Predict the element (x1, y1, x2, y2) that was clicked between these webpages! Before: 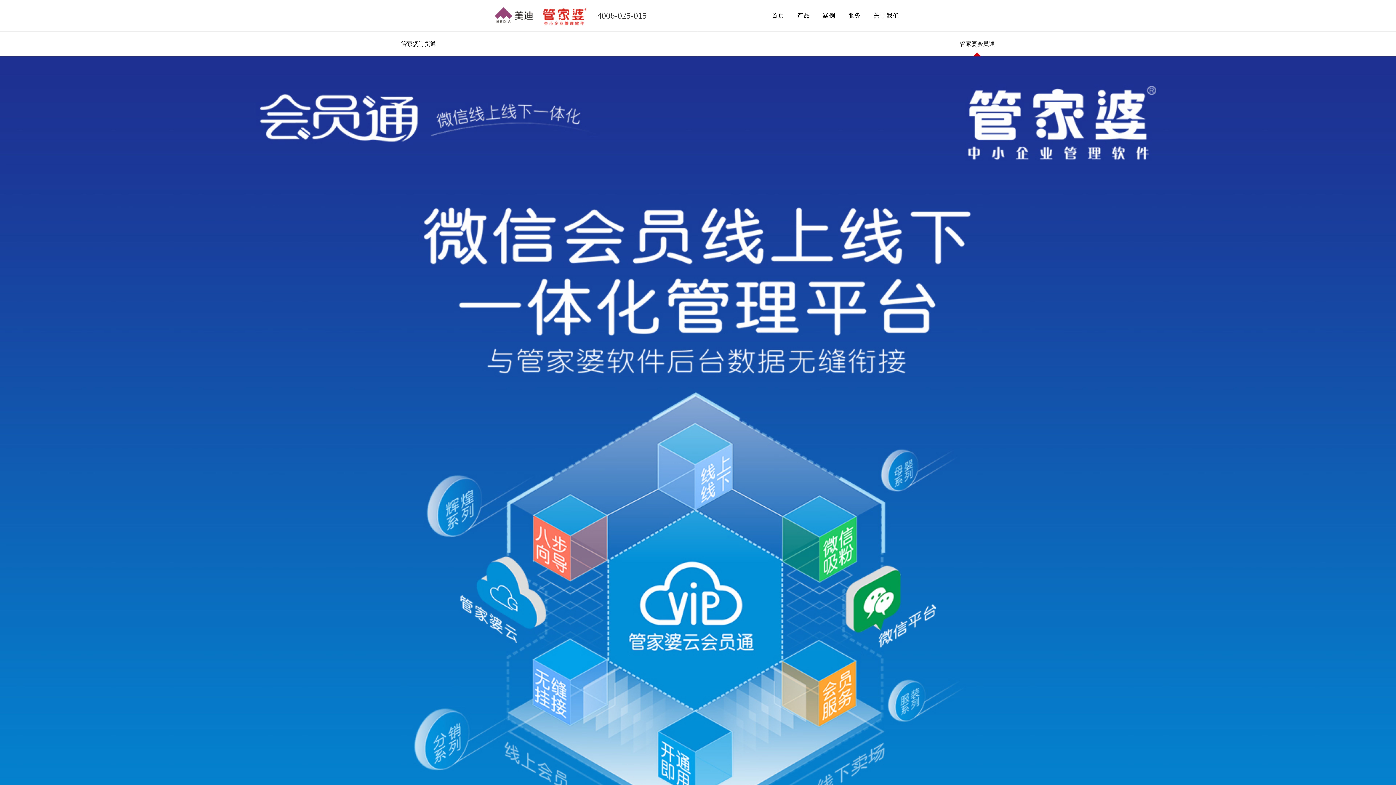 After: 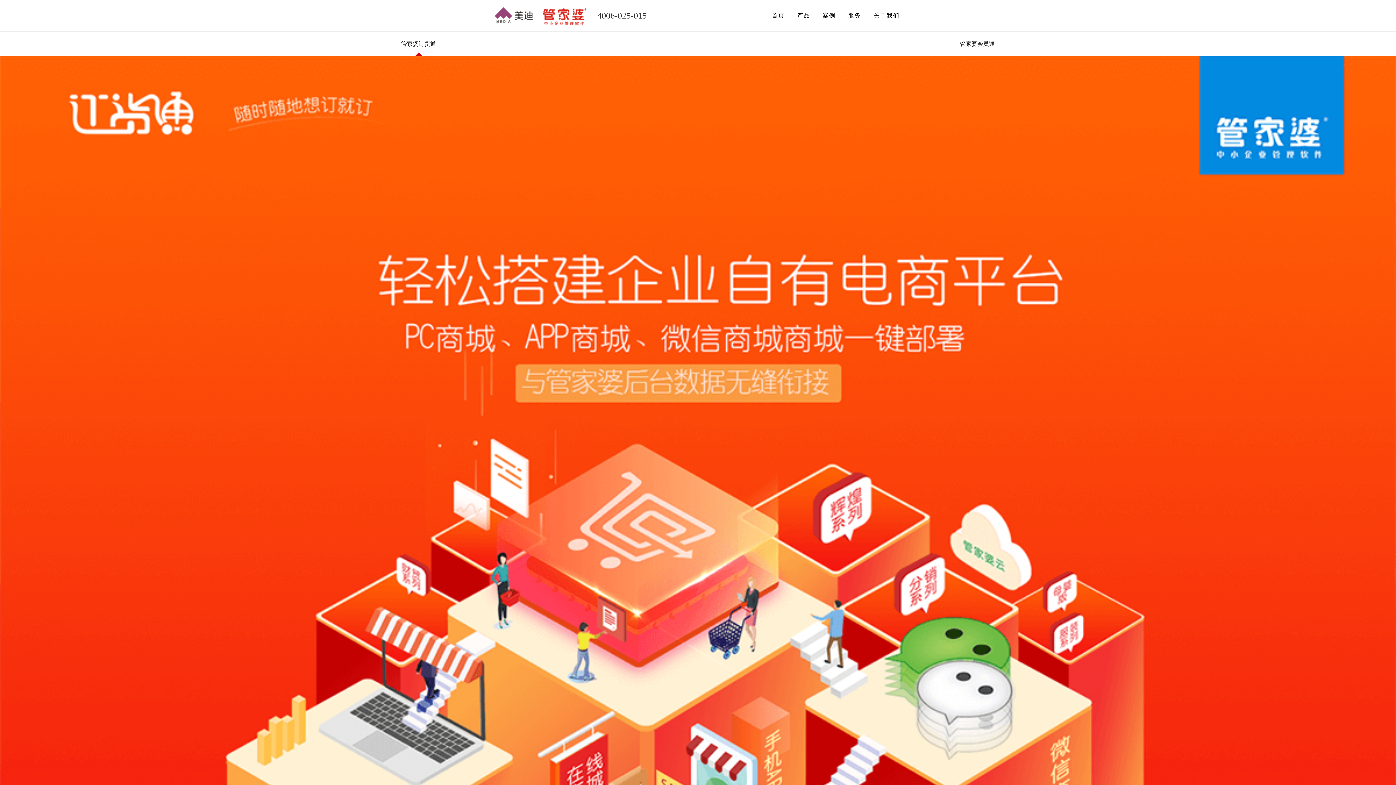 Action: bbox: (401, 40, 436, 46) label: 管家婆订货通